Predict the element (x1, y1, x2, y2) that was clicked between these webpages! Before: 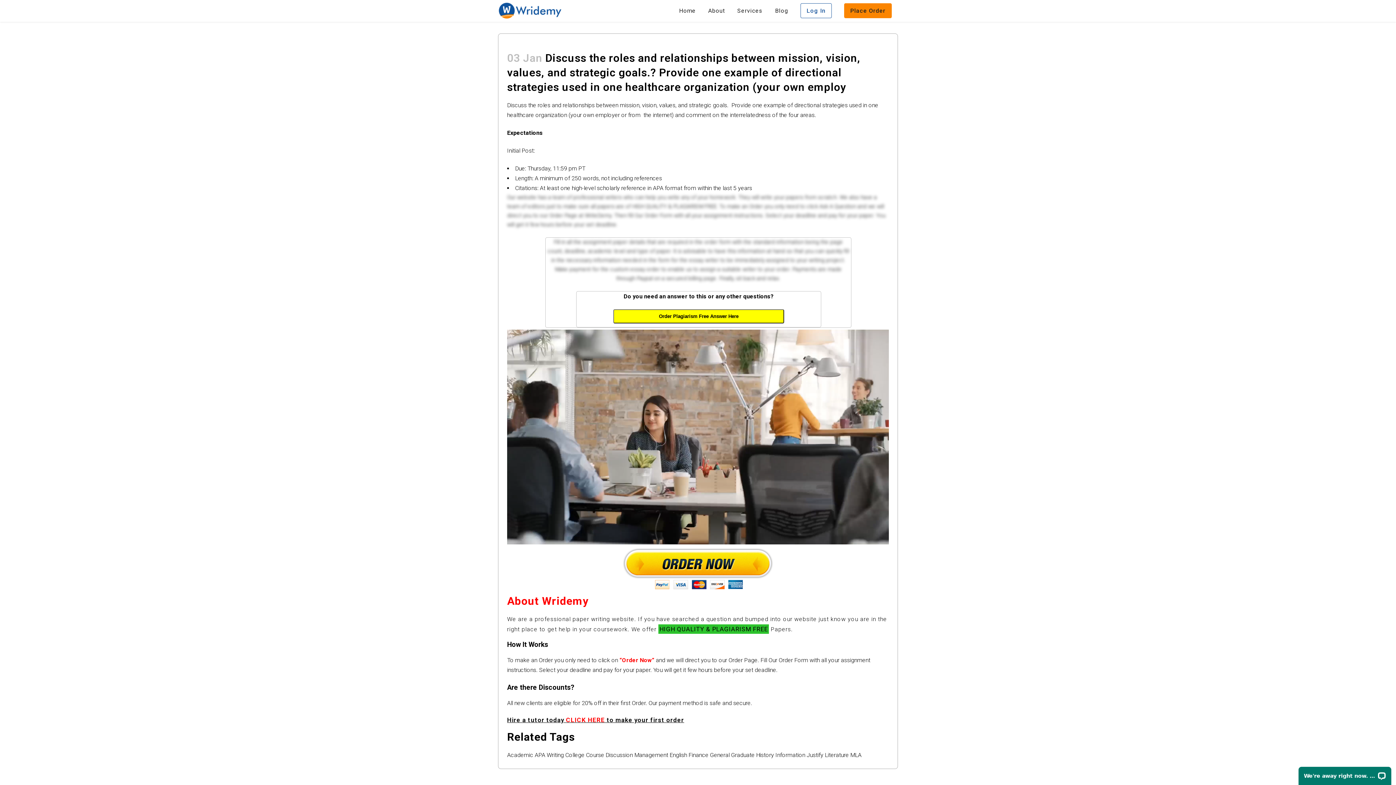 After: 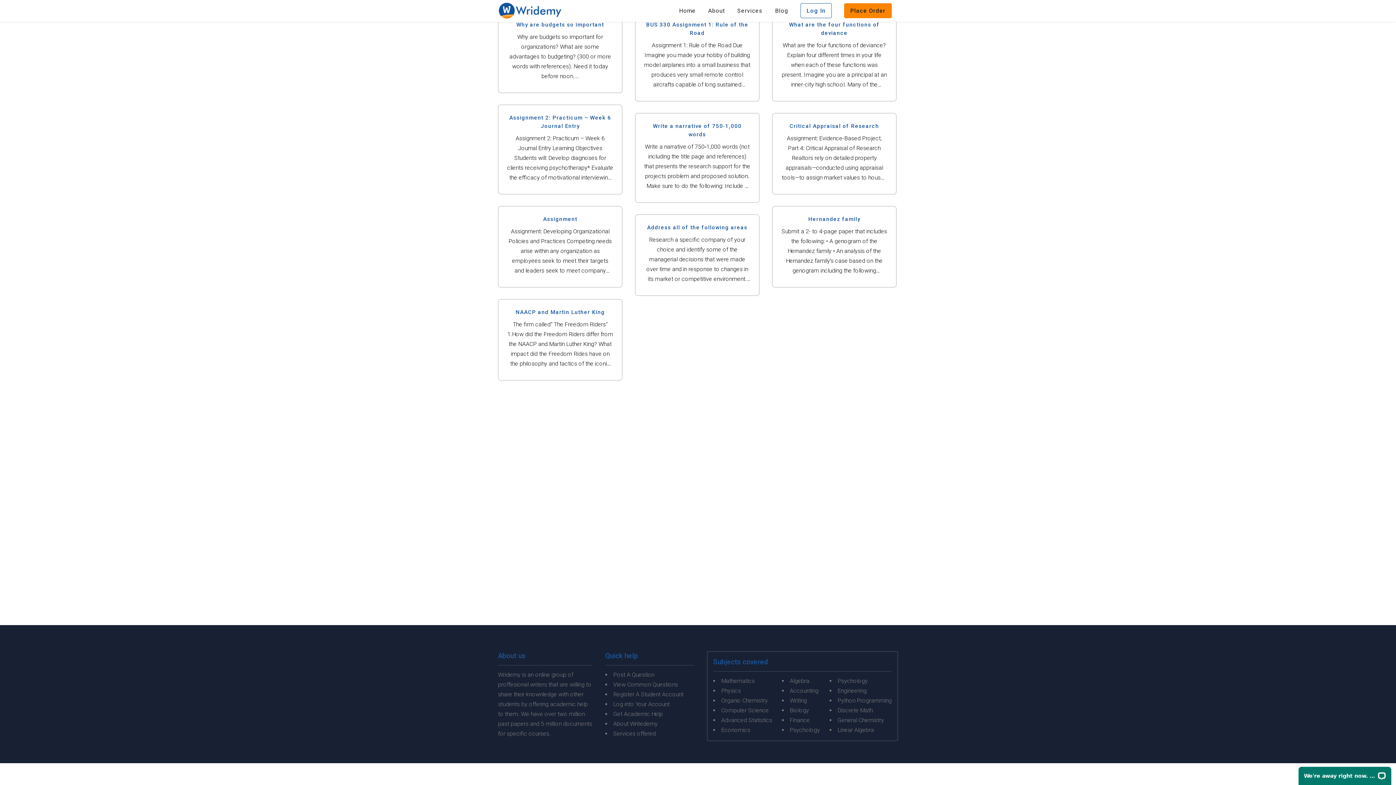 Action: label: English bbox: (669, 751, 687, 758)